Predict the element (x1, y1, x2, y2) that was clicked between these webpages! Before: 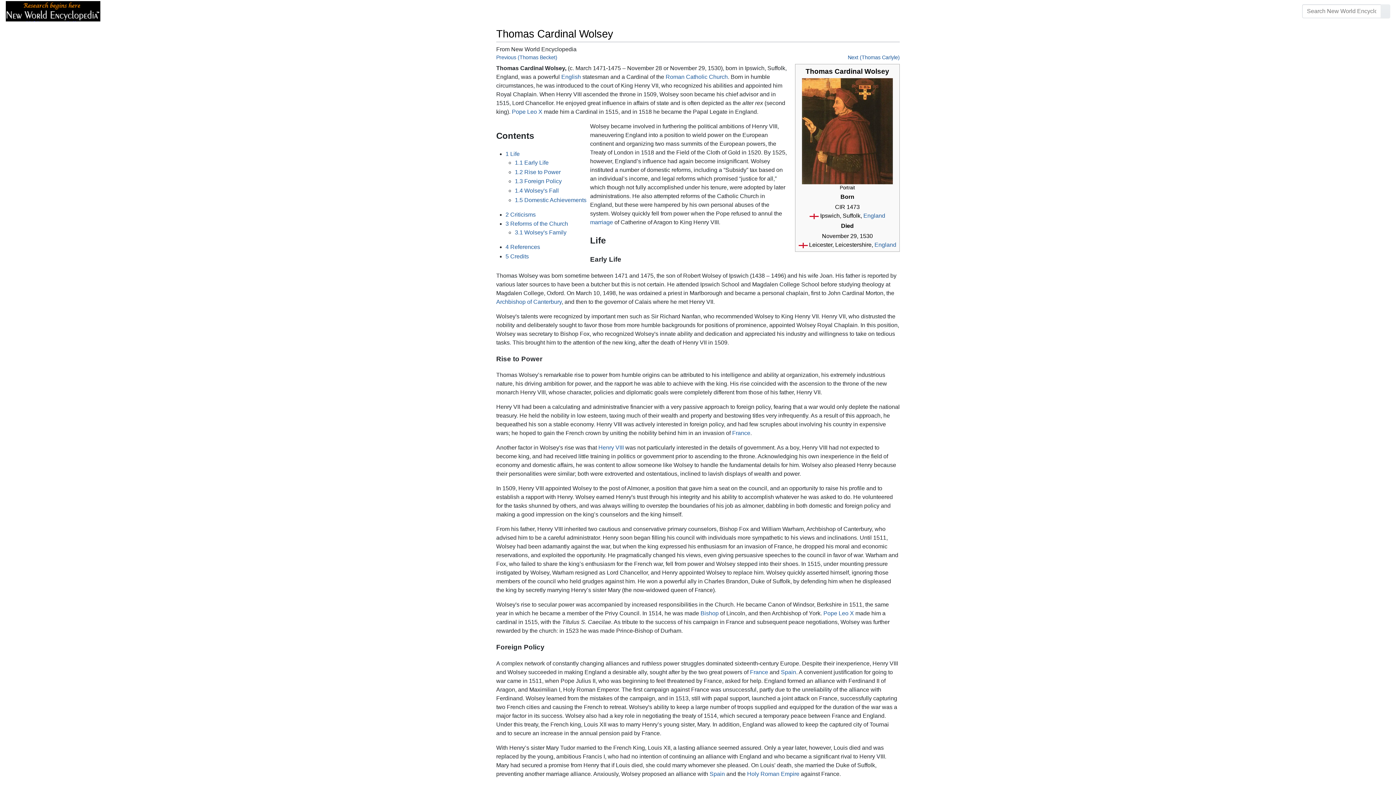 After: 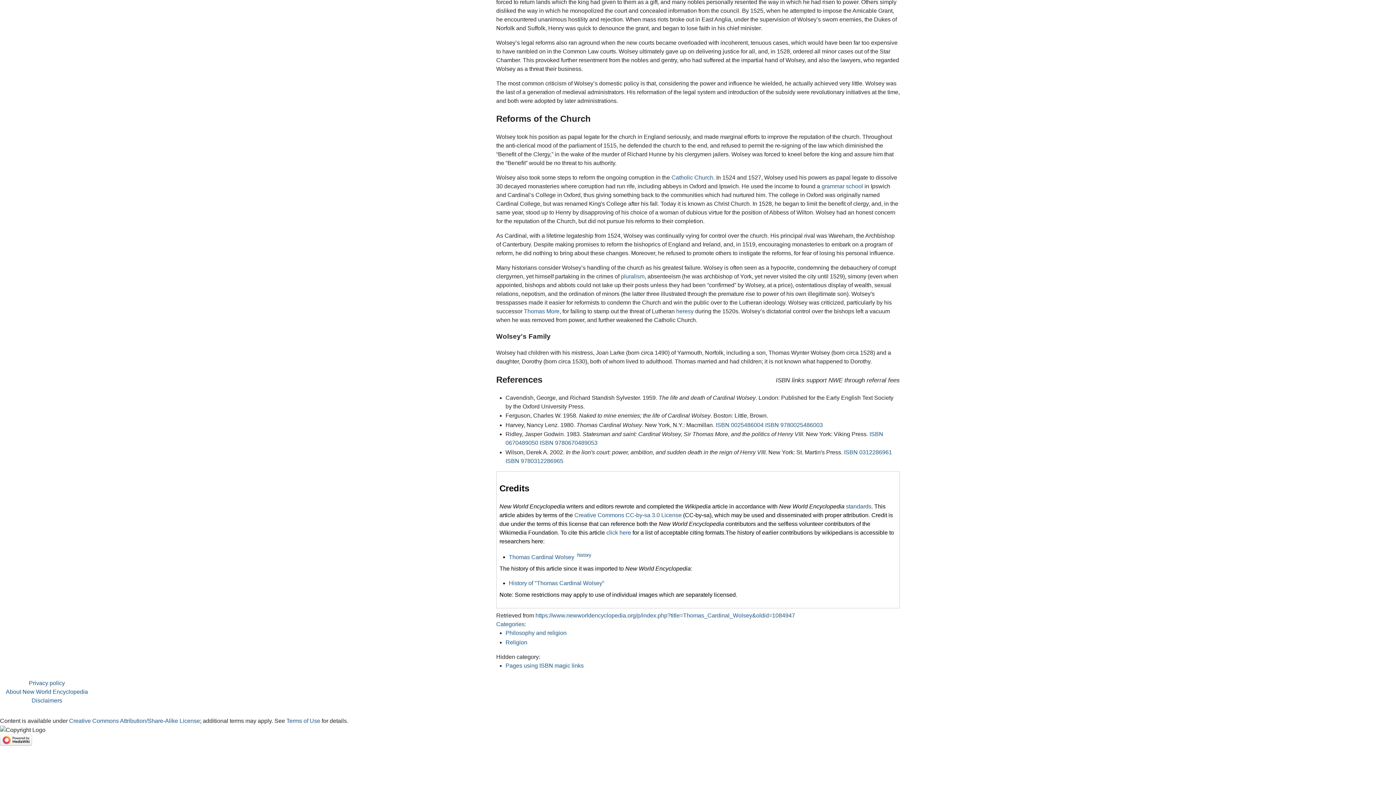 Action: bbox: (514, 229, 566, 235) label: 3.1 Wolsey's Family